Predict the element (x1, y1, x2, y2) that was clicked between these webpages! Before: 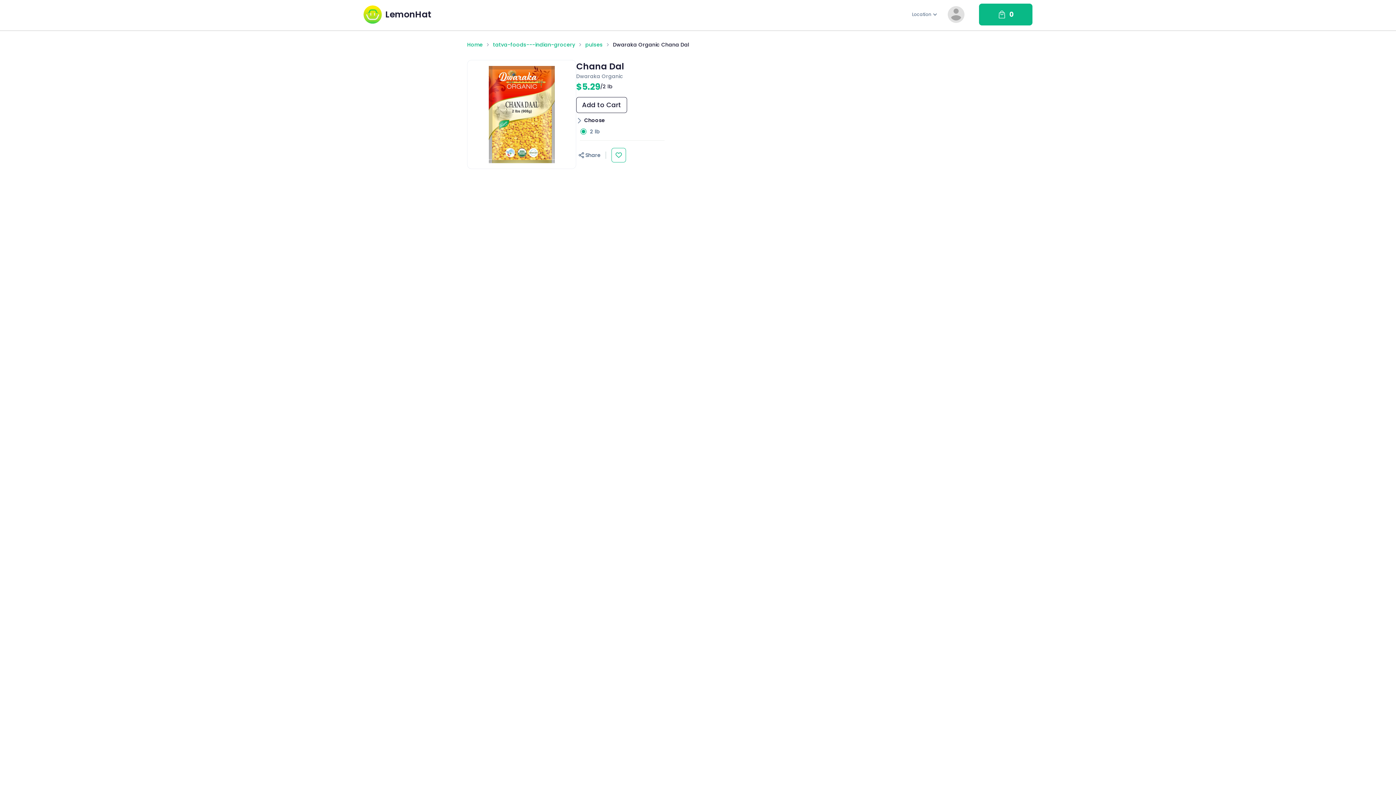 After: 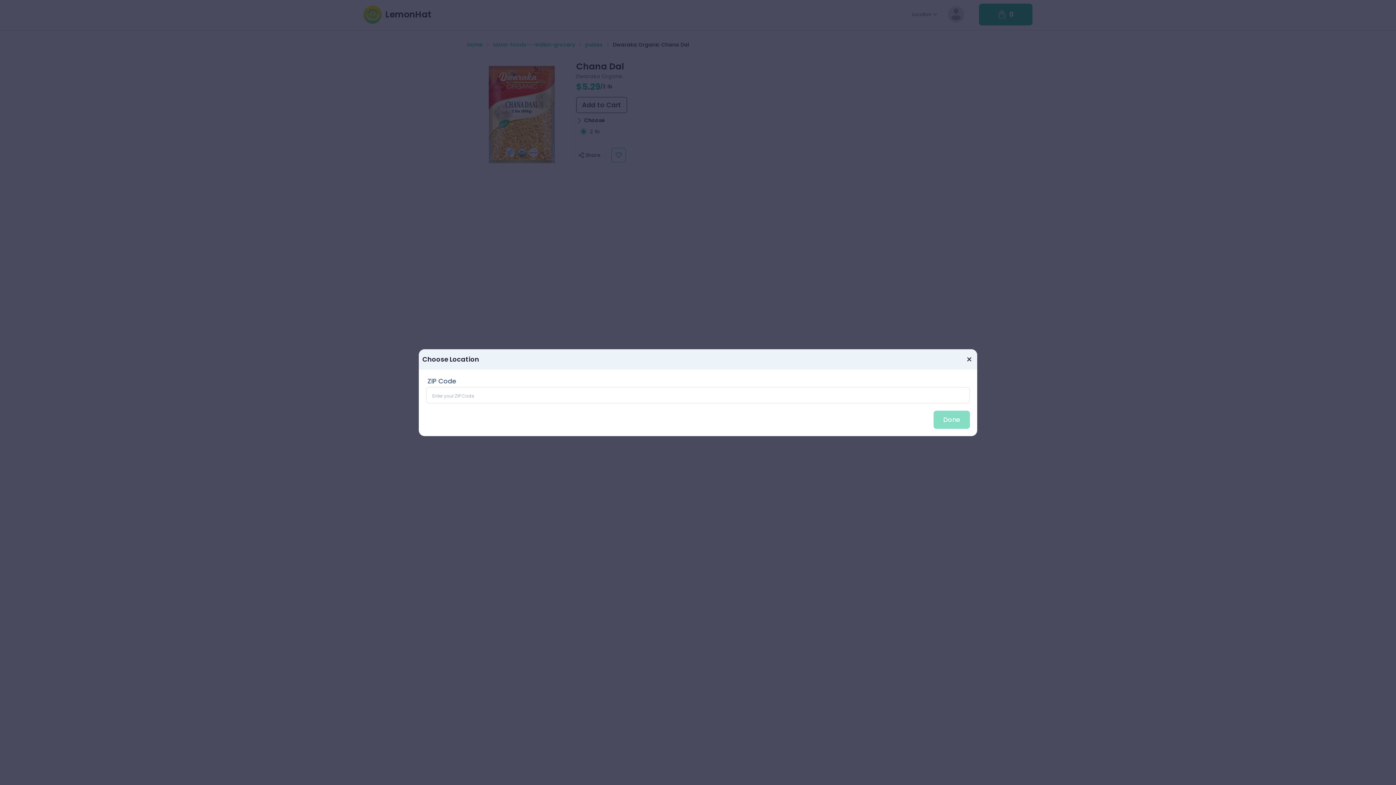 Action: bbox: (910, 11, 937, 16)